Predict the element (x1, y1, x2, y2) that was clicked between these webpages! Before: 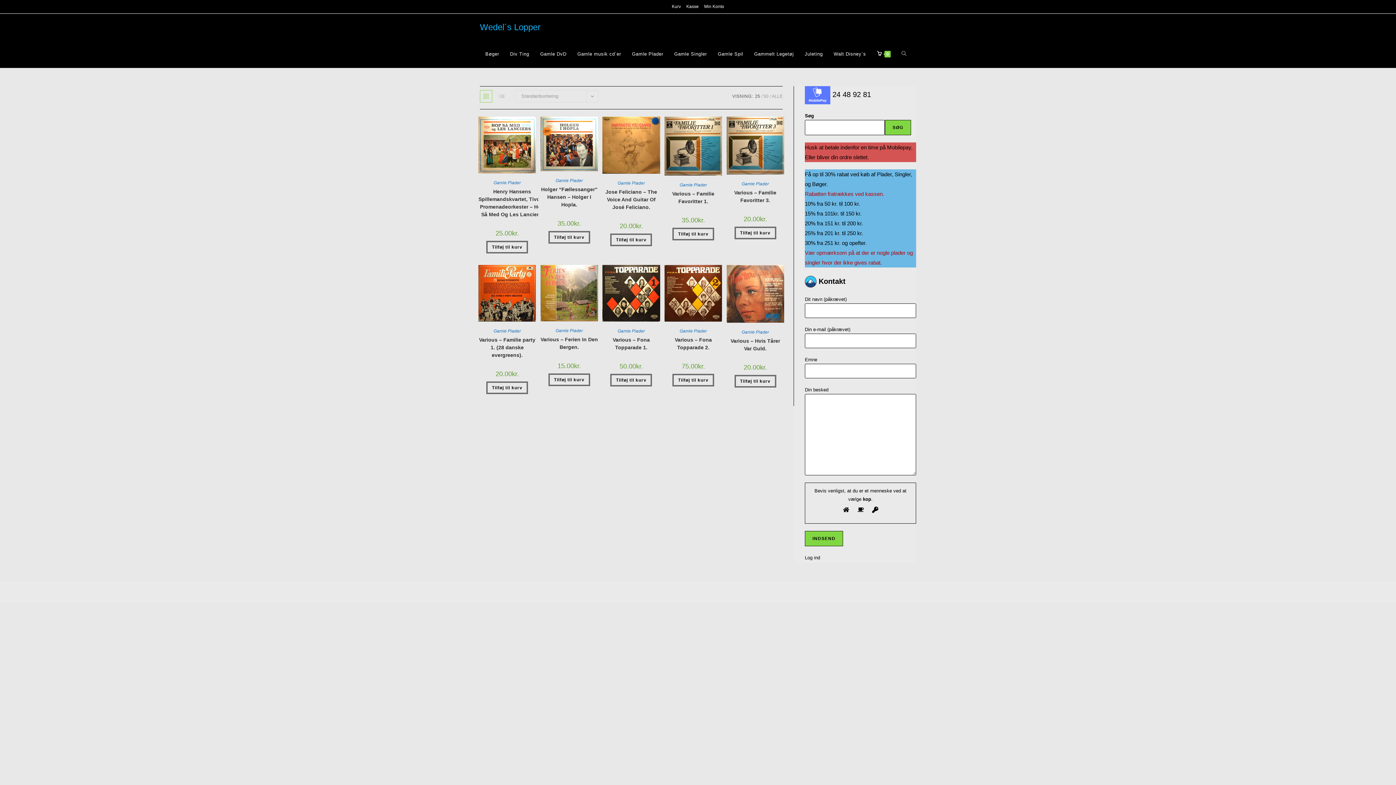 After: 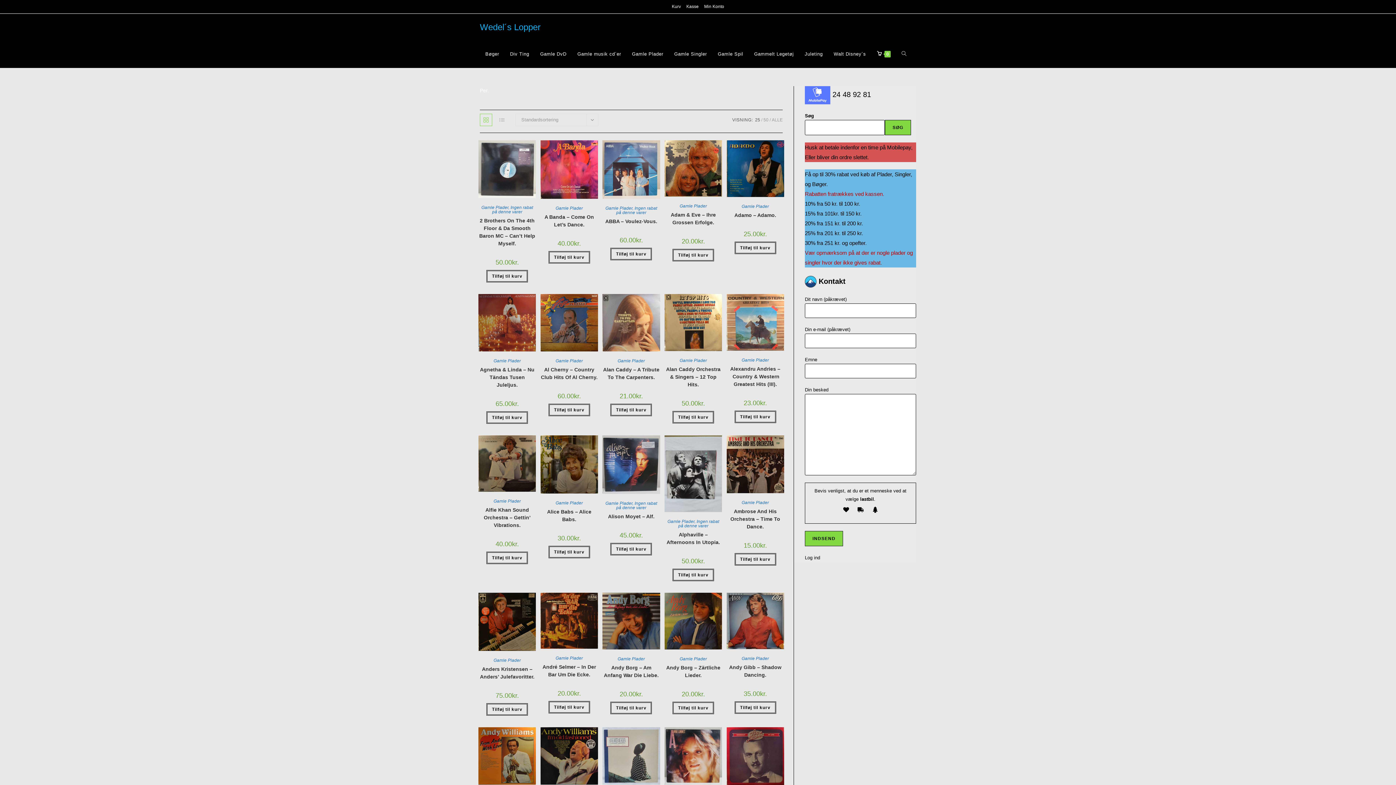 Action: bbox: (679, 182, 707, 187) label: Gamle Plader